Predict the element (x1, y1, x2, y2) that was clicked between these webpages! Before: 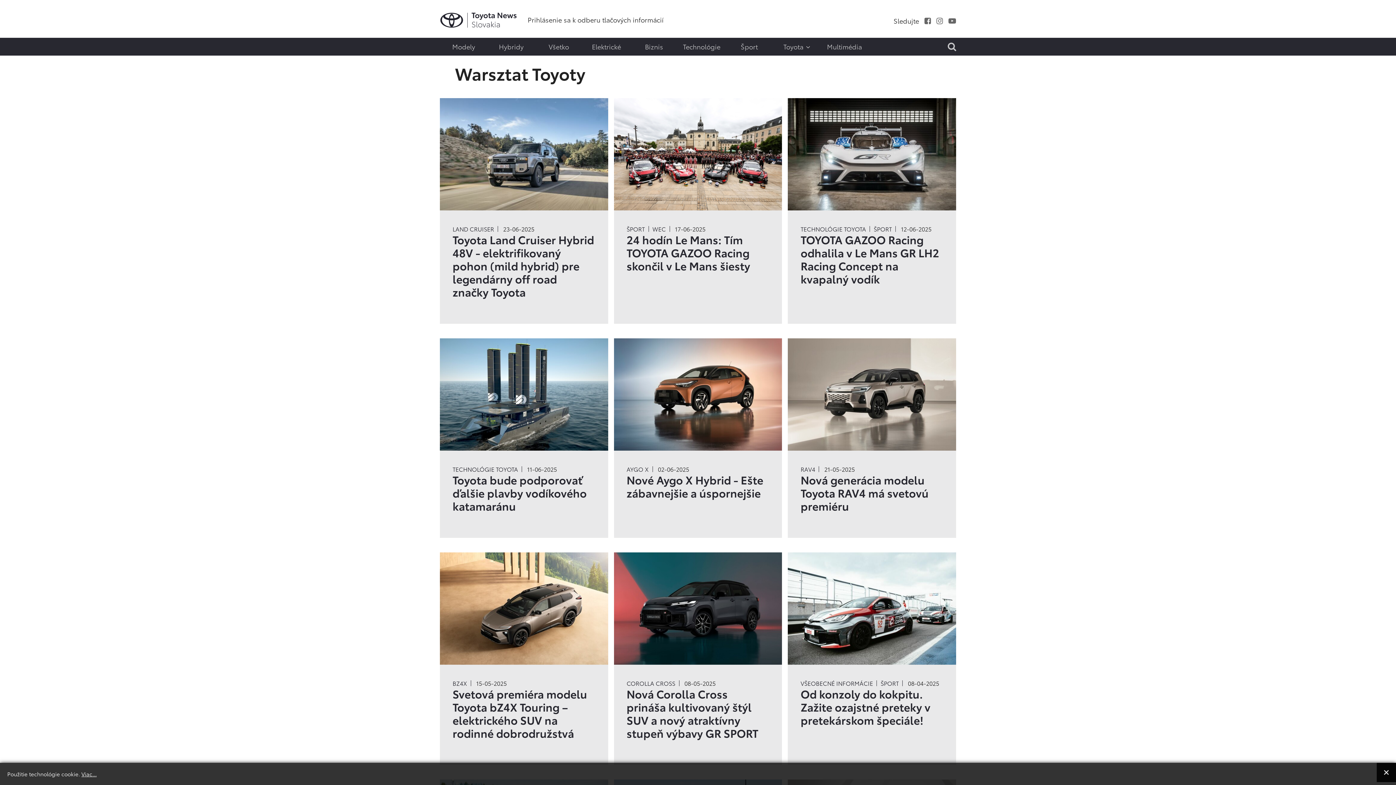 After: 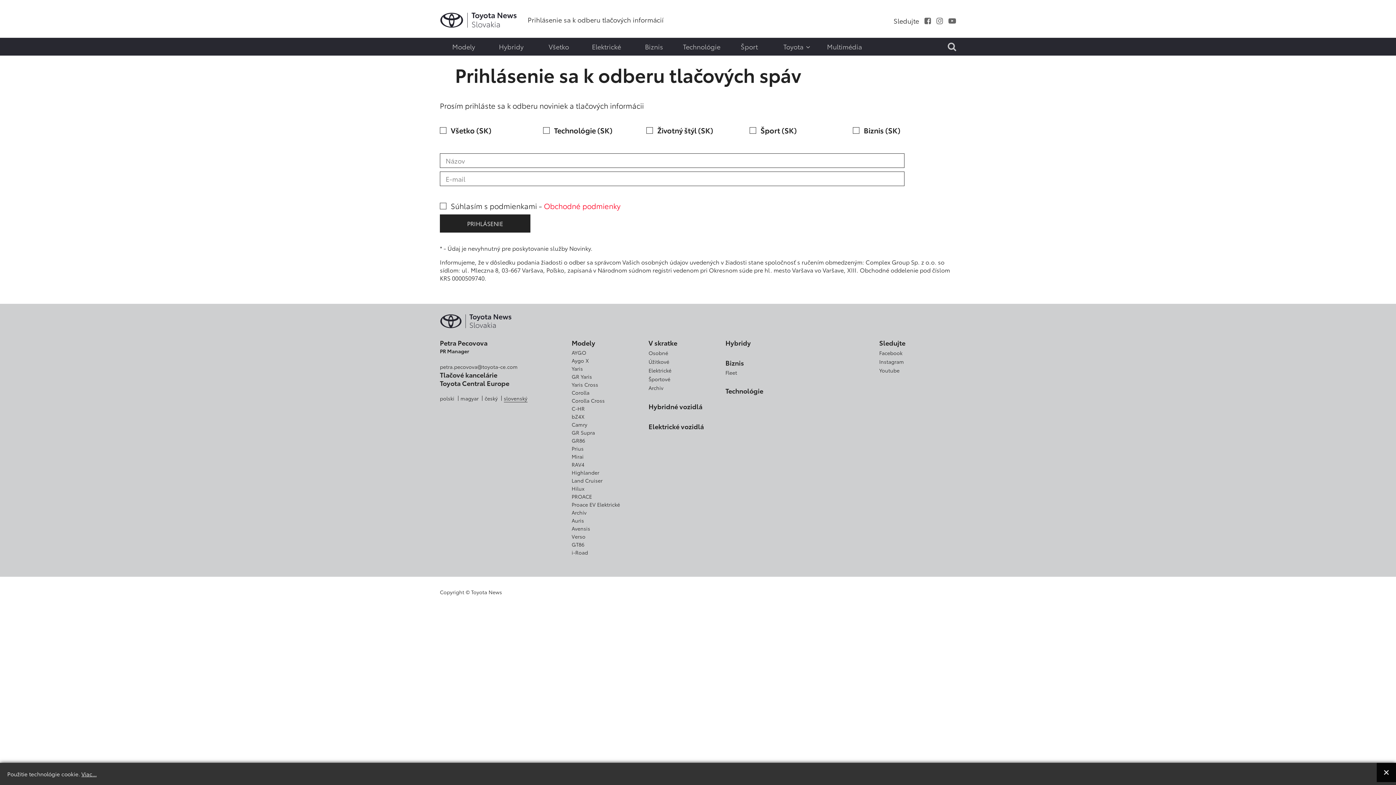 Action: label: Prihlásenie sa k odberu tlačových informácií bbox: (527, 15, 663, 24)